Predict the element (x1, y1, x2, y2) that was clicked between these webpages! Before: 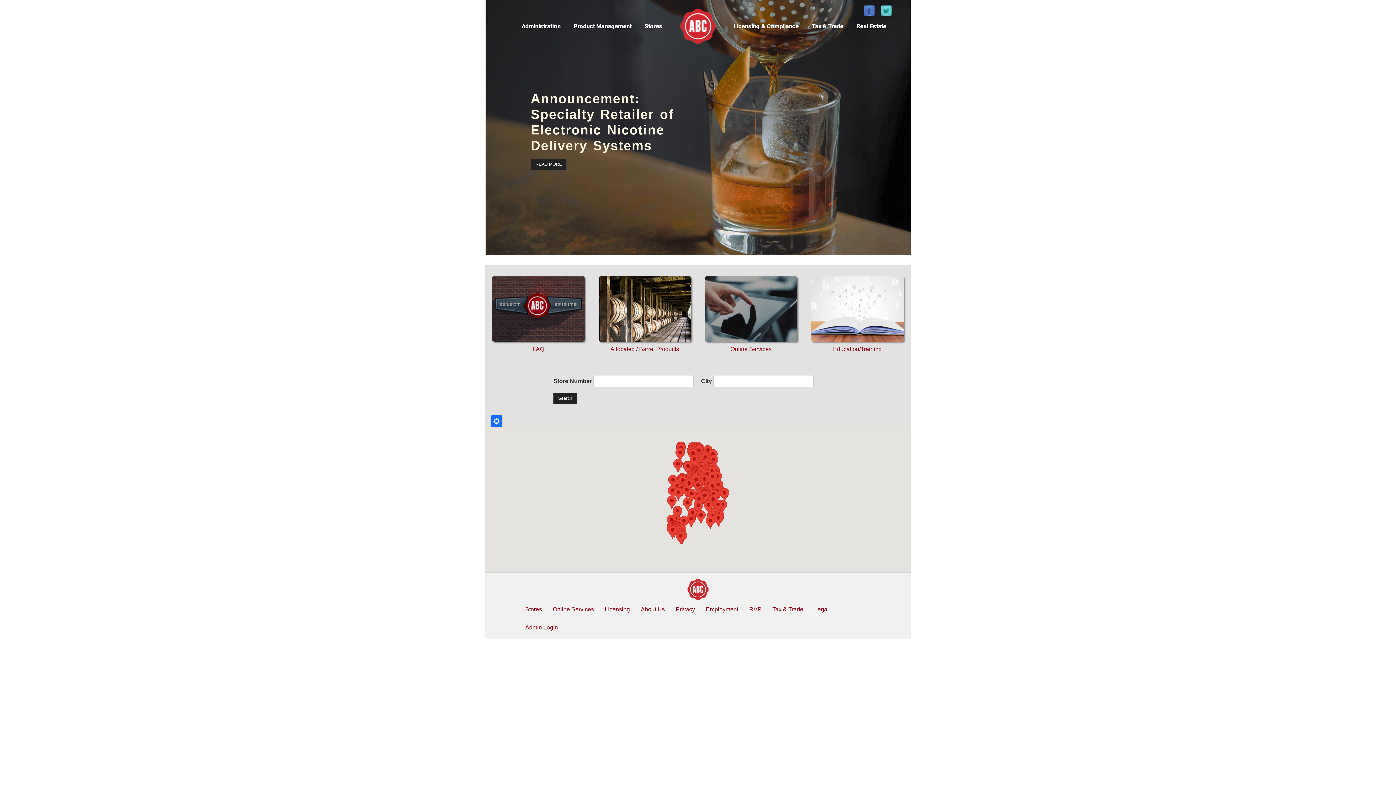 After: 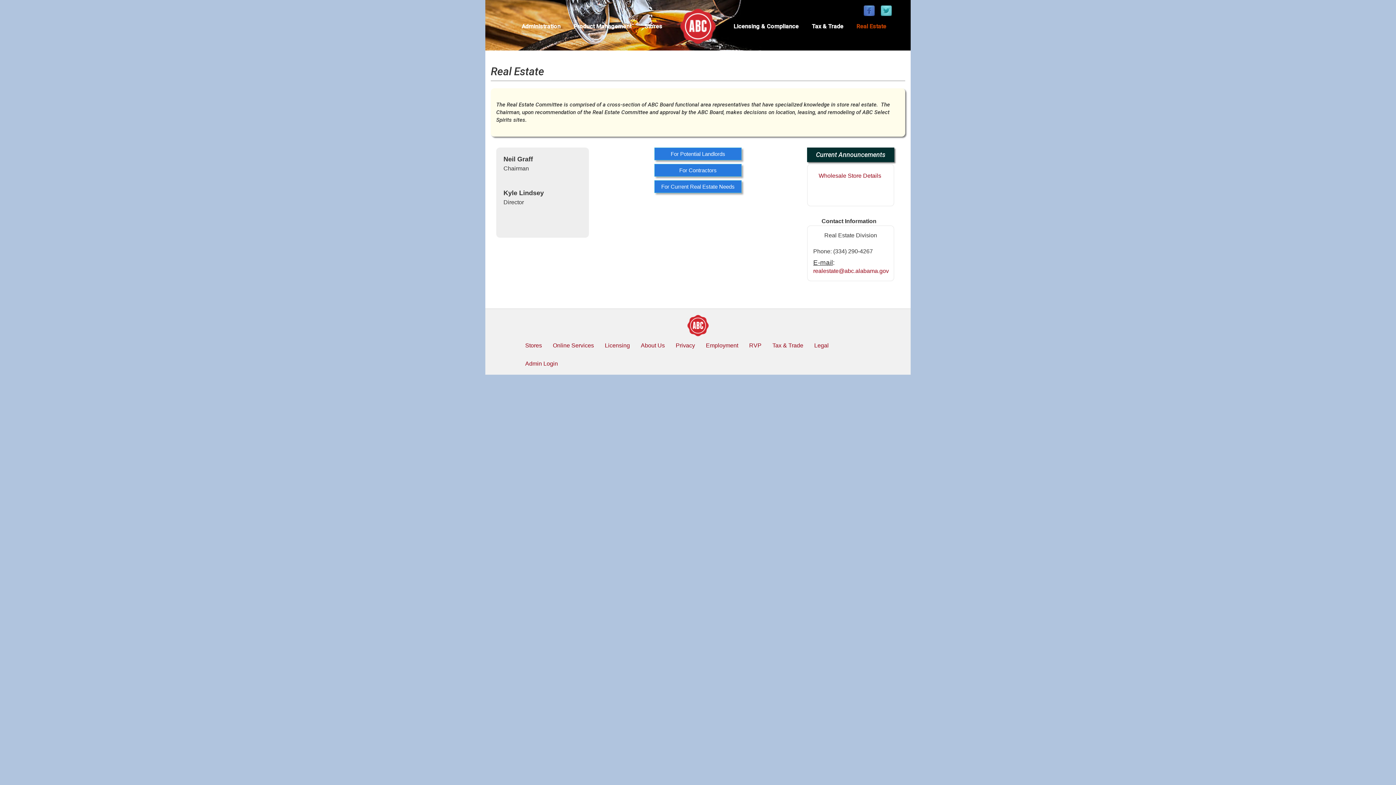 Action: bbox: (850, 20, 892, 32) label: Real Estate